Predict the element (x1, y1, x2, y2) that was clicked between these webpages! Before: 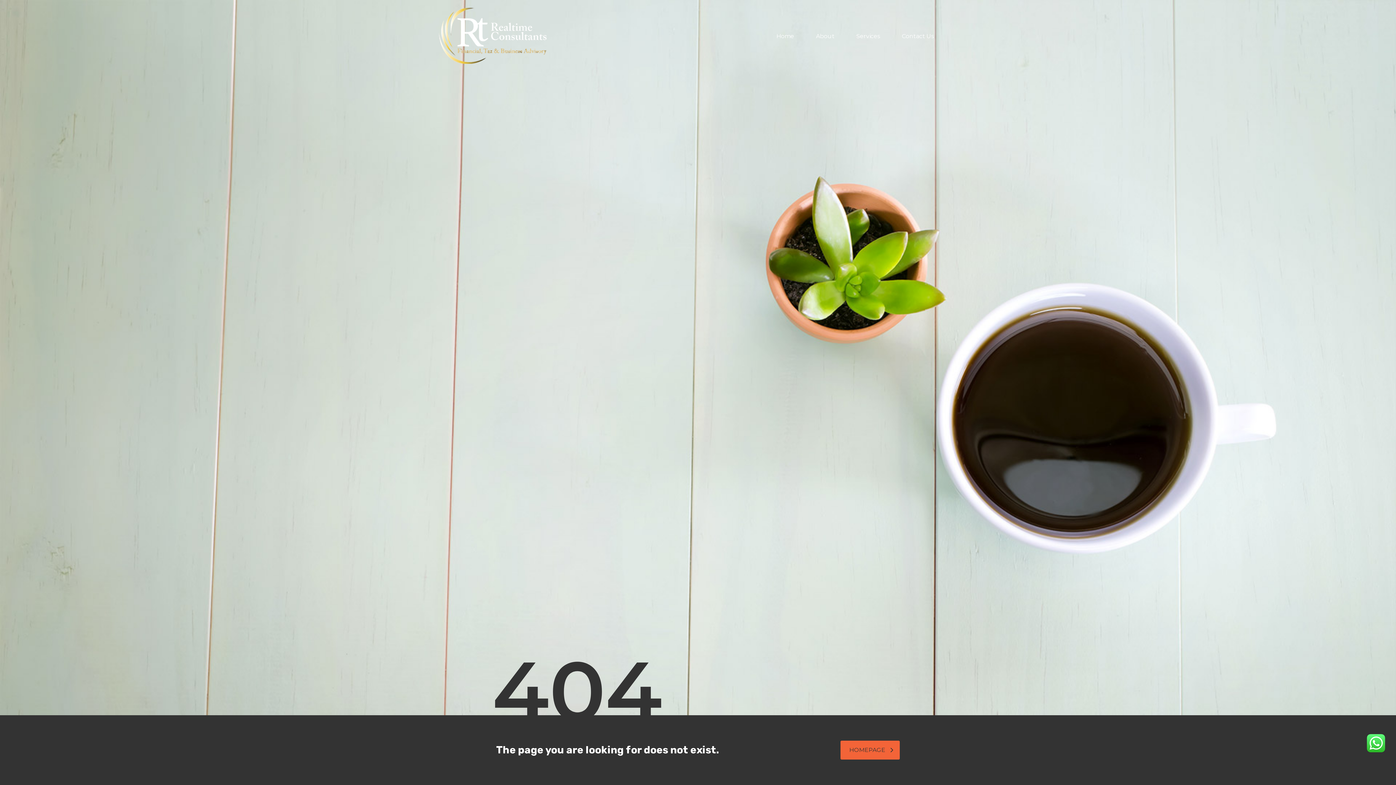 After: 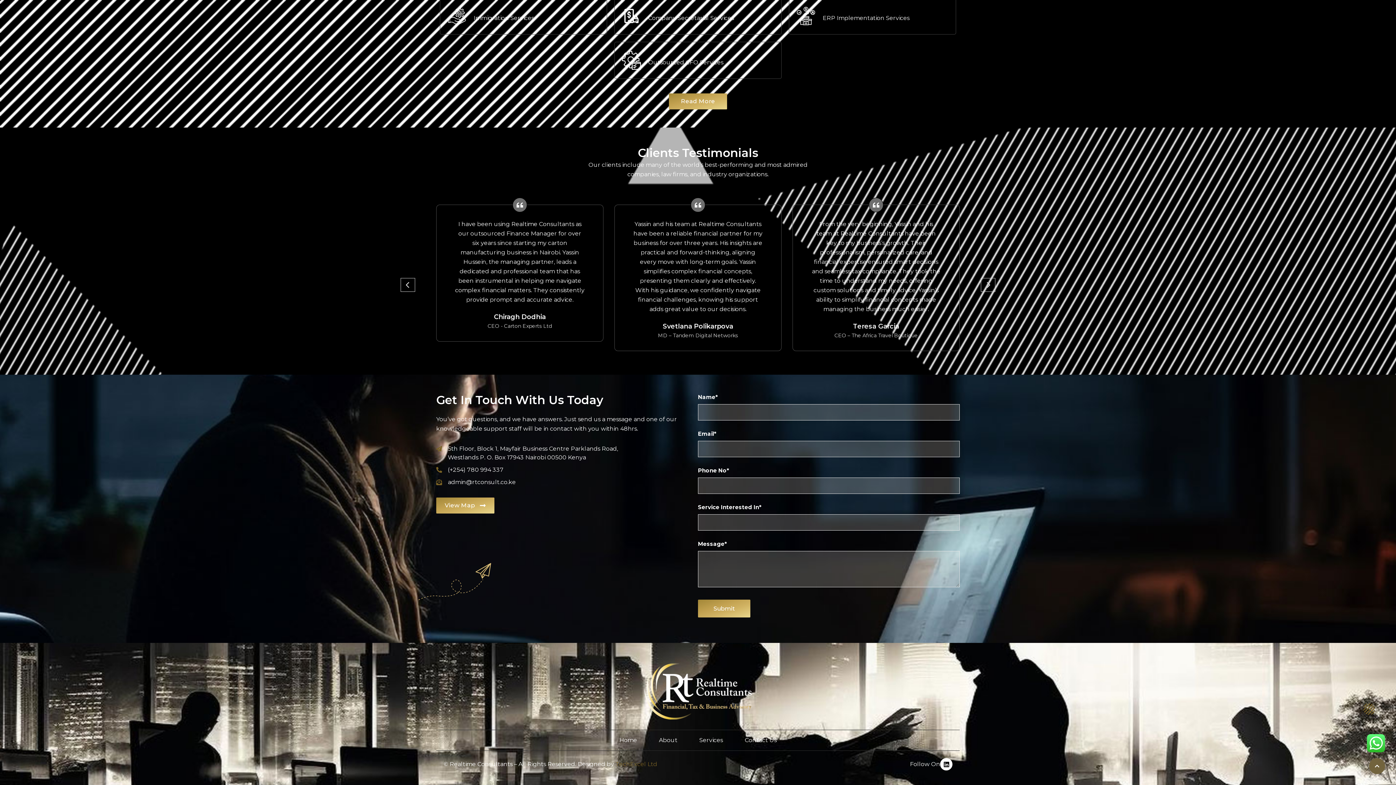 Action: label: Contact Us bbox: (902, 31, 934, 40)